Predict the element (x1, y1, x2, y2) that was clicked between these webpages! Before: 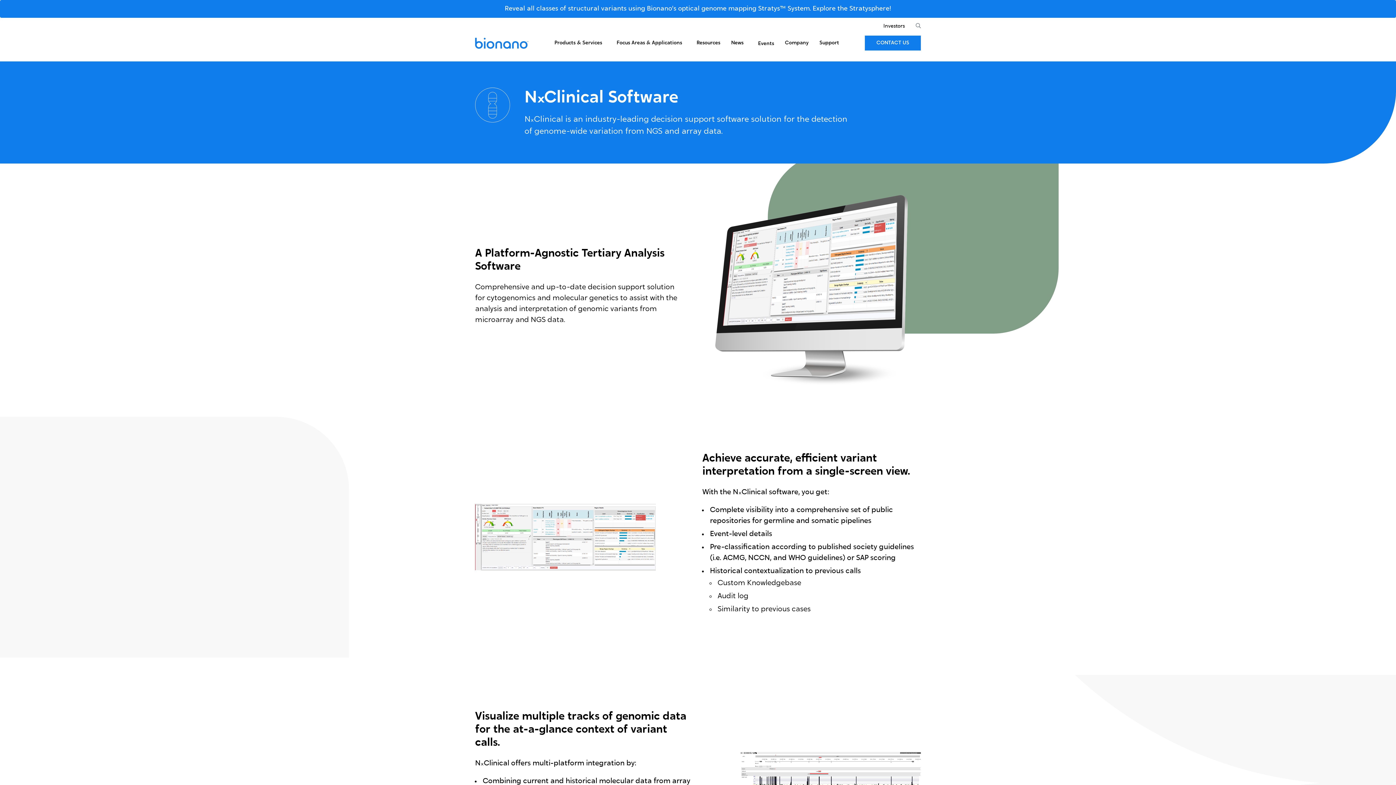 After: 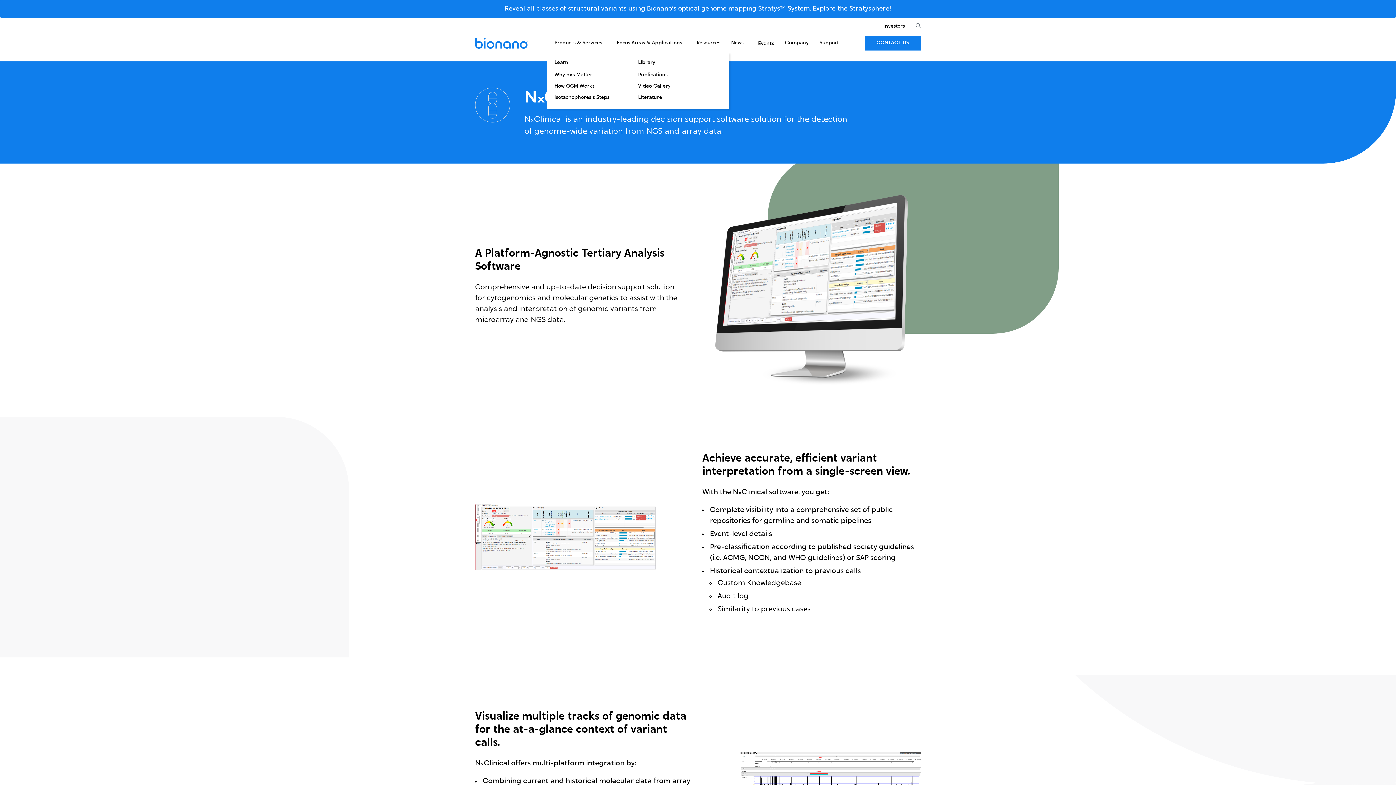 Action: bbox: (696, 33, 720, 52) label: Resources